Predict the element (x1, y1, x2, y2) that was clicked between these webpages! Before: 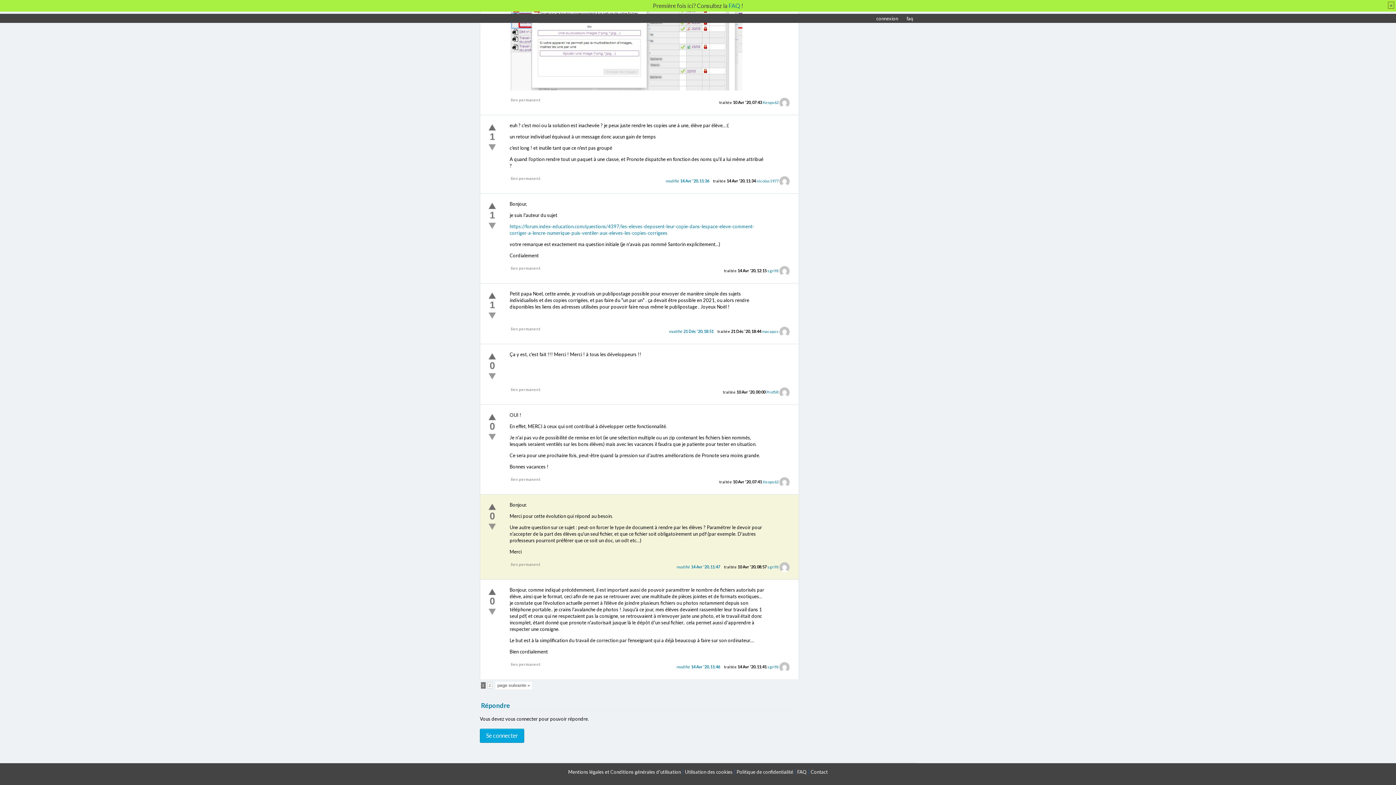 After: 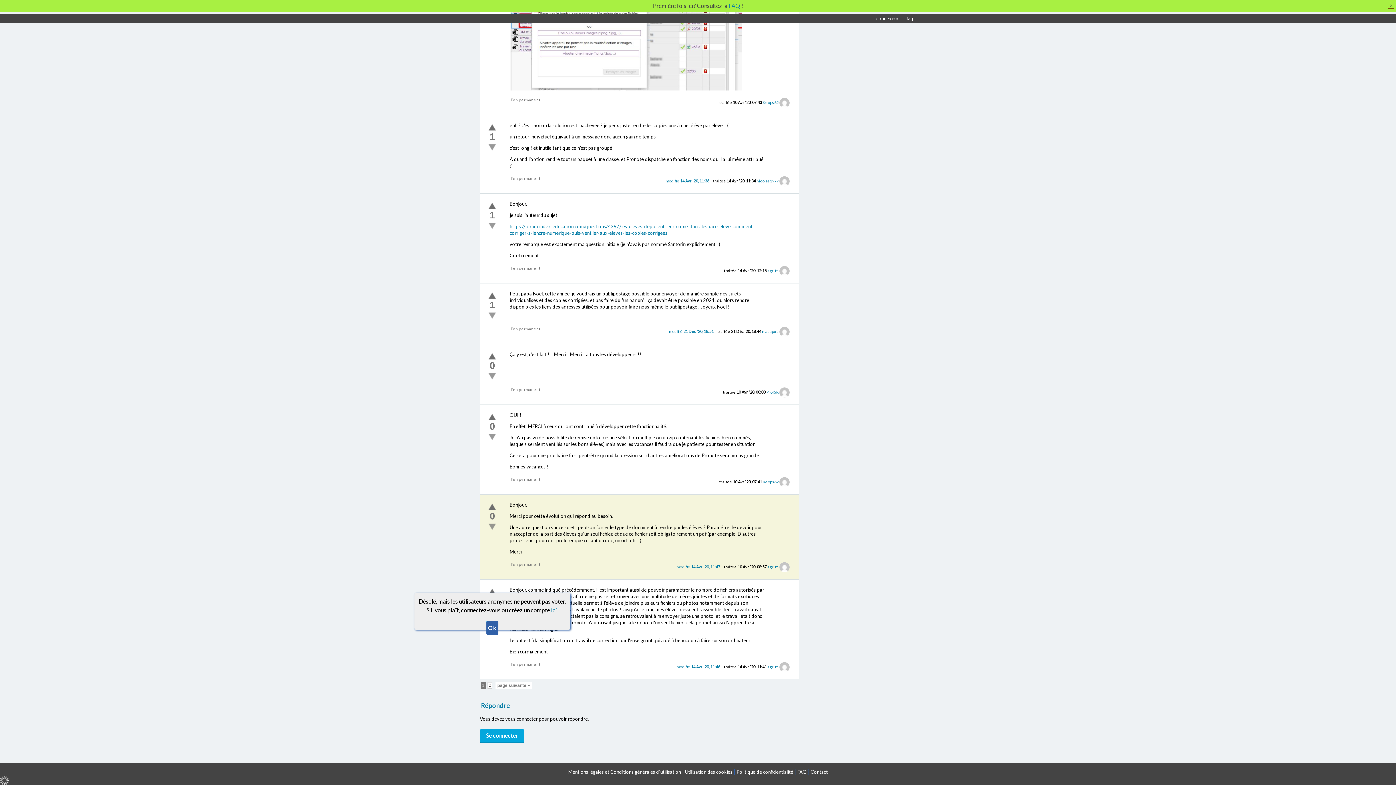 Action: bbox: (487, 606, 497, 616)